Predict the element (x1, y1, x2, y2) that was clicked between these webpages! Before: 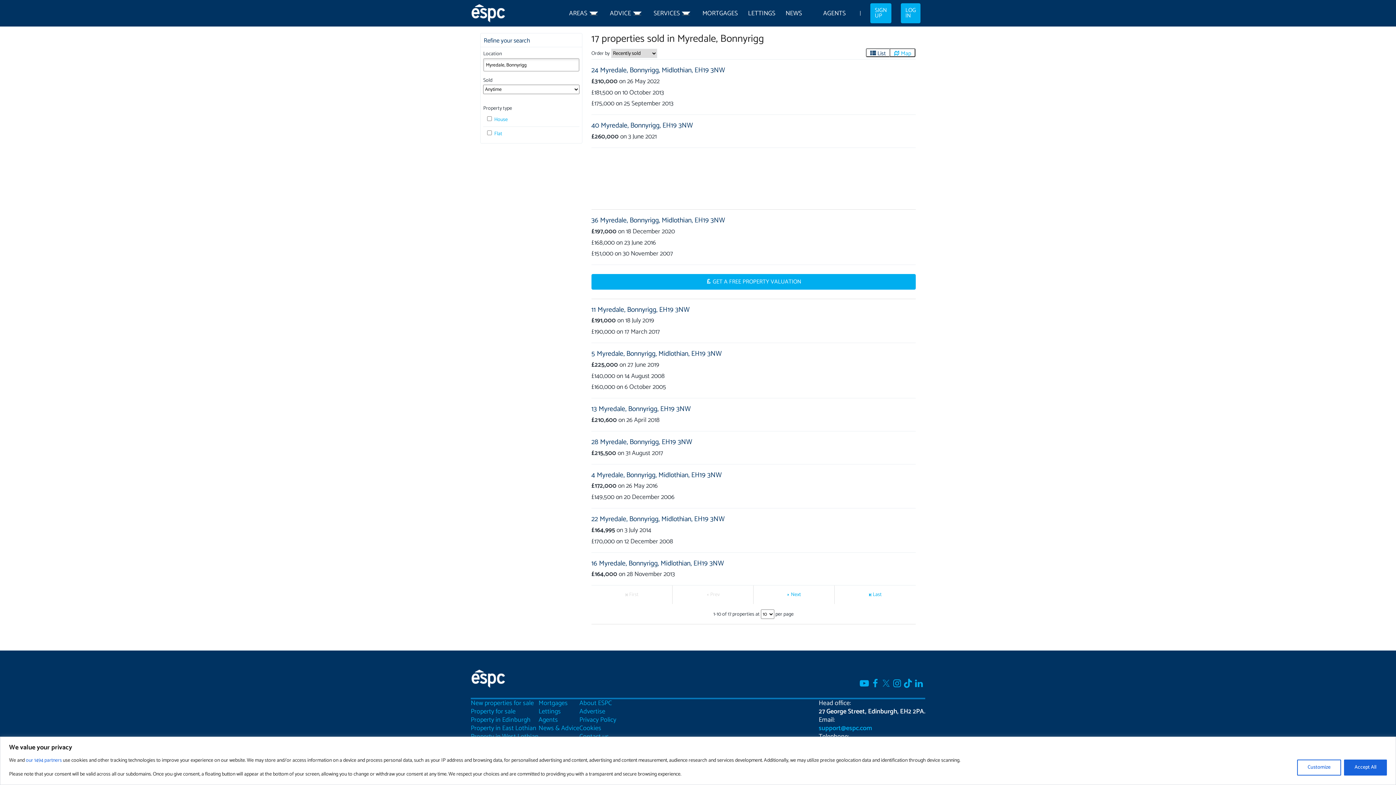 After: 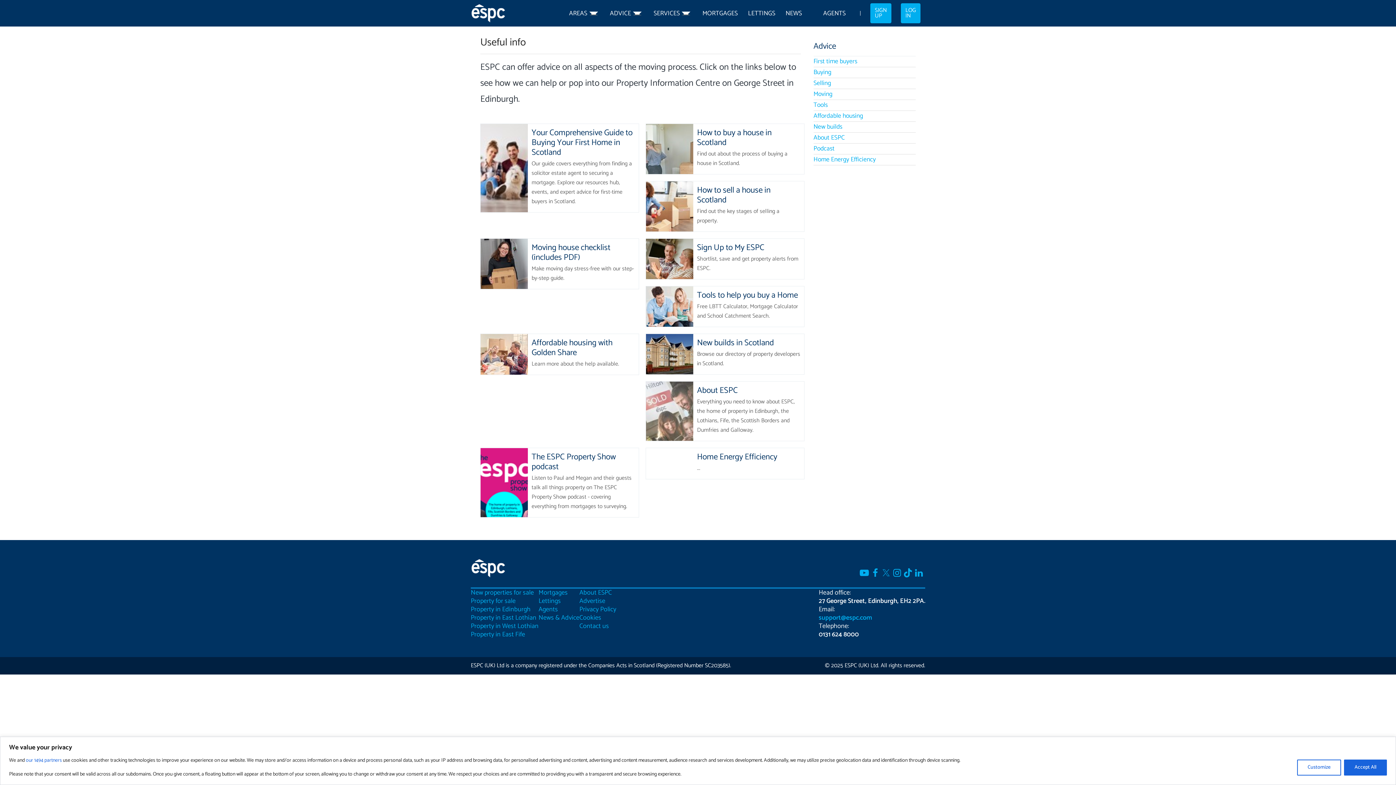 Action: label: ADVICE bbox: (610, 5, 631, 21)